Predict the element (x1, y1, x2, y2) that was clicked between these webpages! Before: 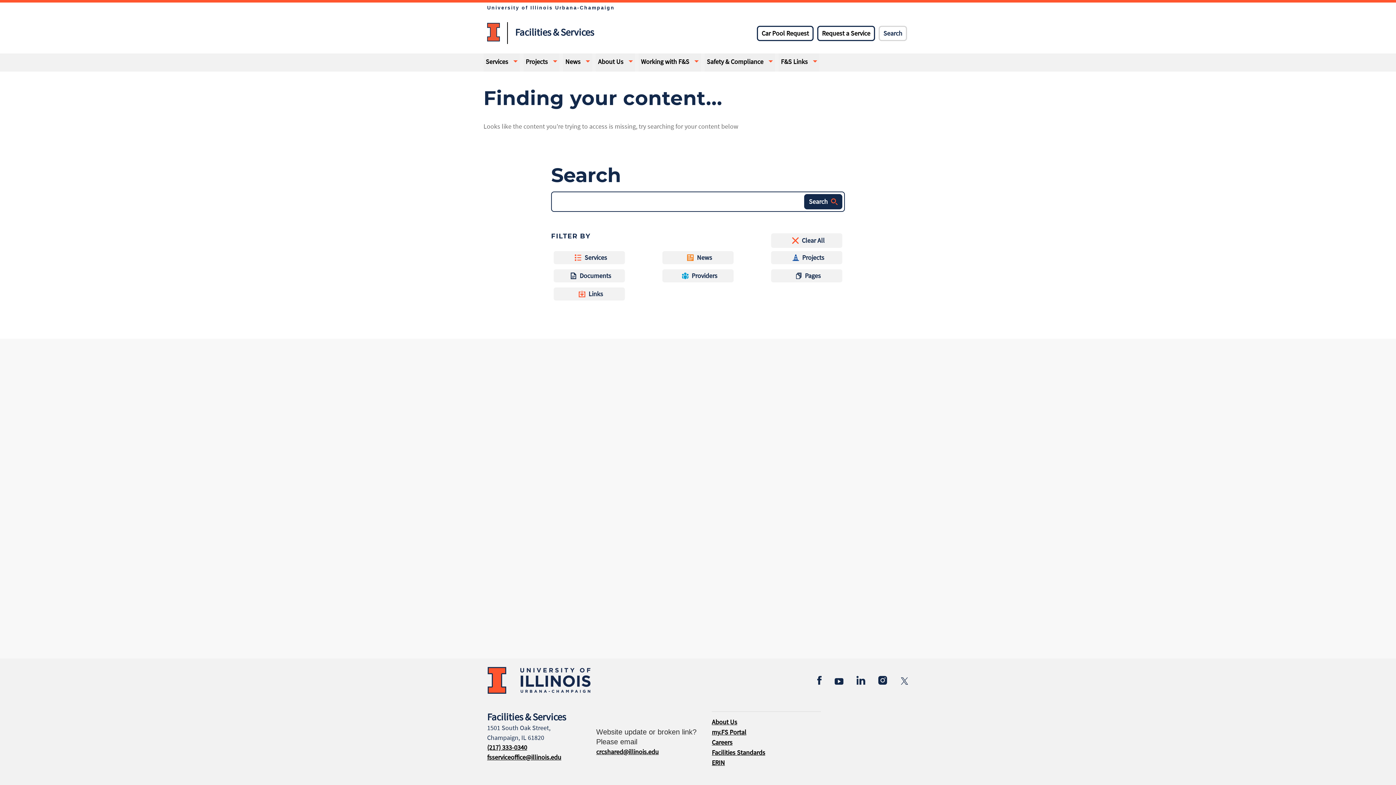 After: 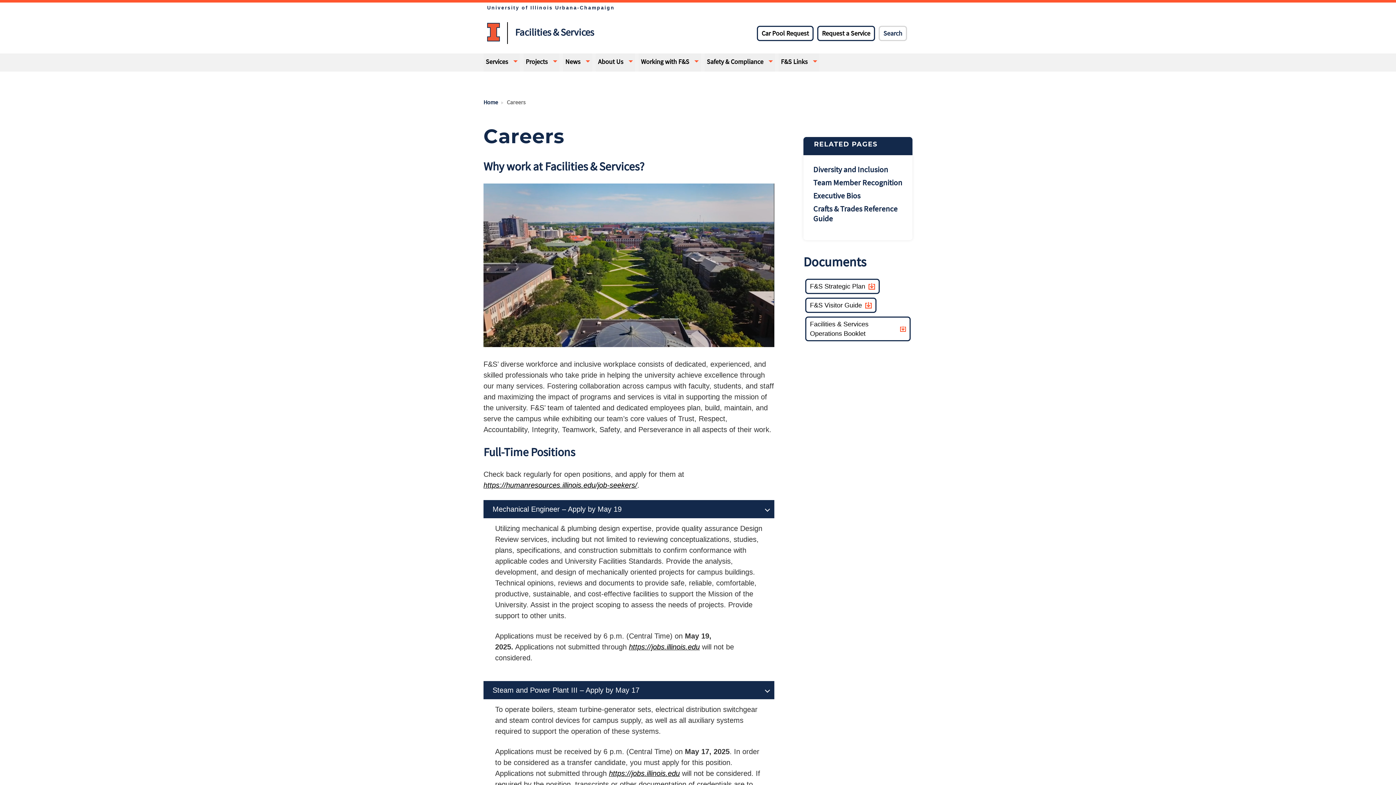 Action: label: Careers bbox: (712, 738, 732, 746)